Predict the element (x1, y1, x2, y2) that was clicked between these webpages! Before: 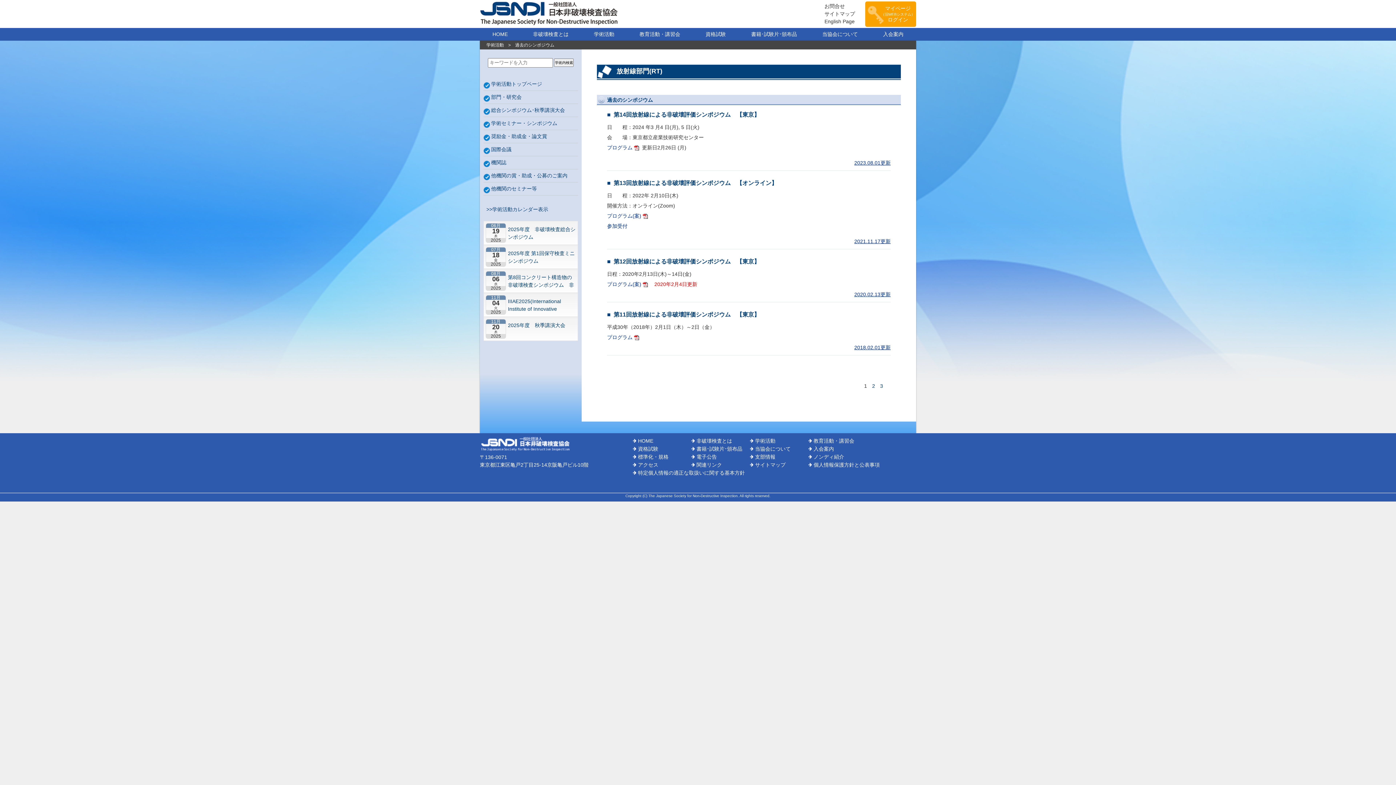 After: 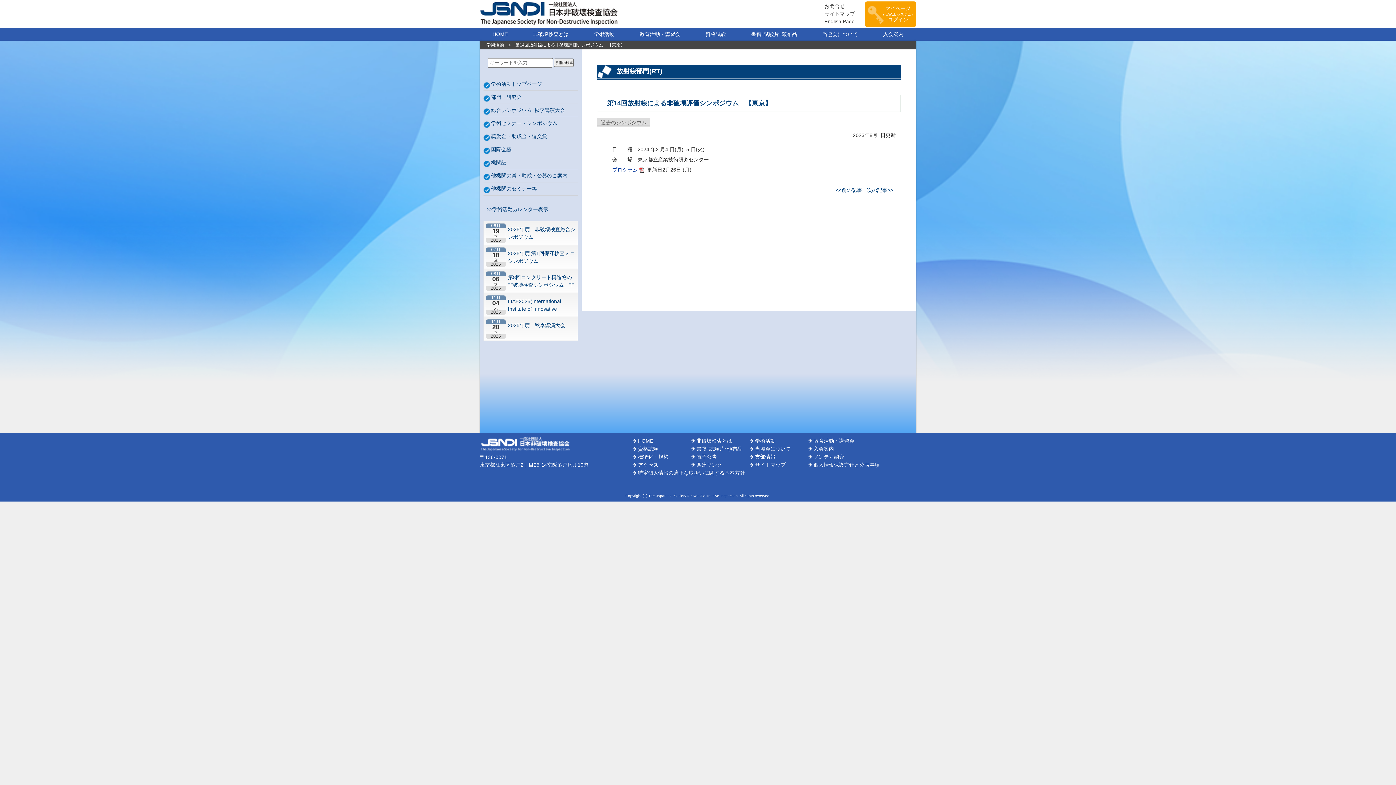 Action: label: 2023.08.01更新 bbox: (854, 159, 890, 166)